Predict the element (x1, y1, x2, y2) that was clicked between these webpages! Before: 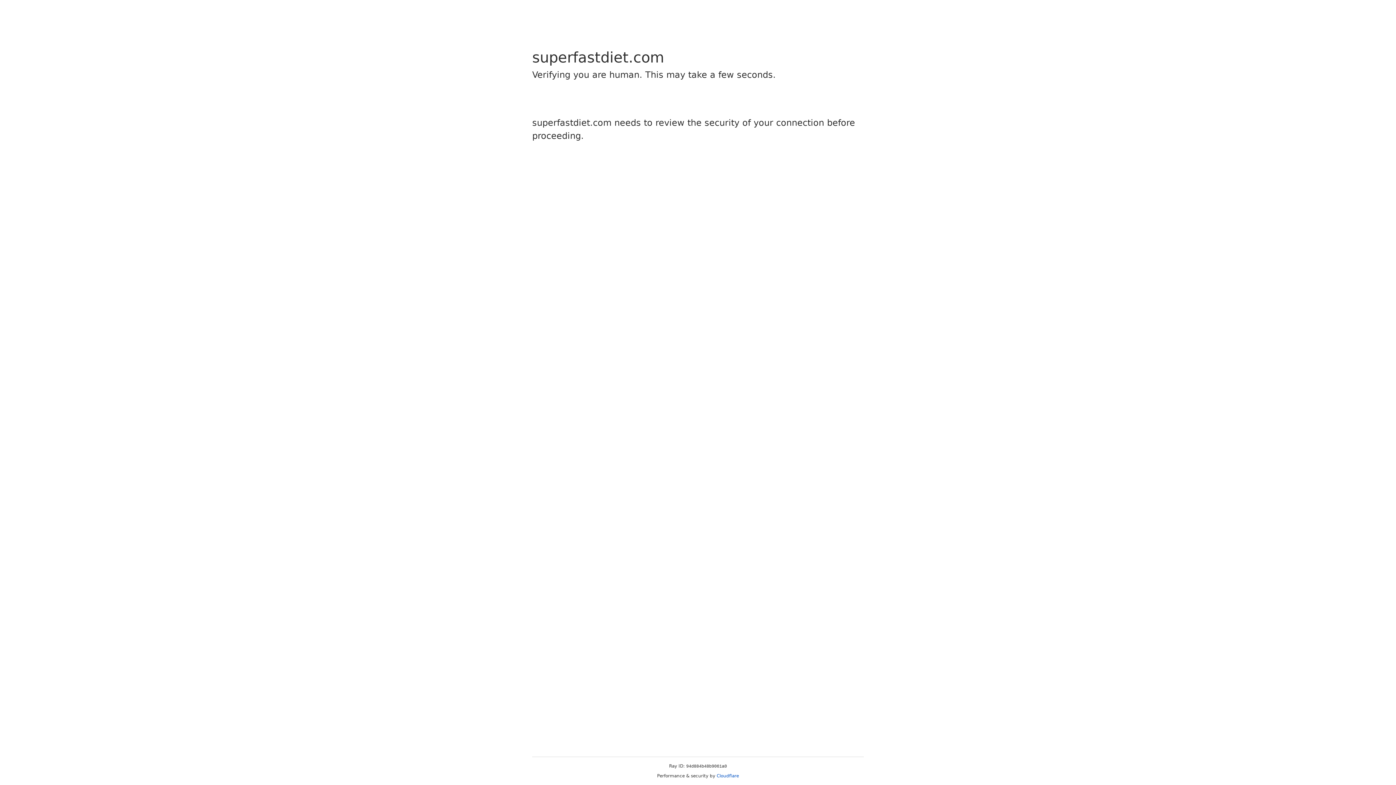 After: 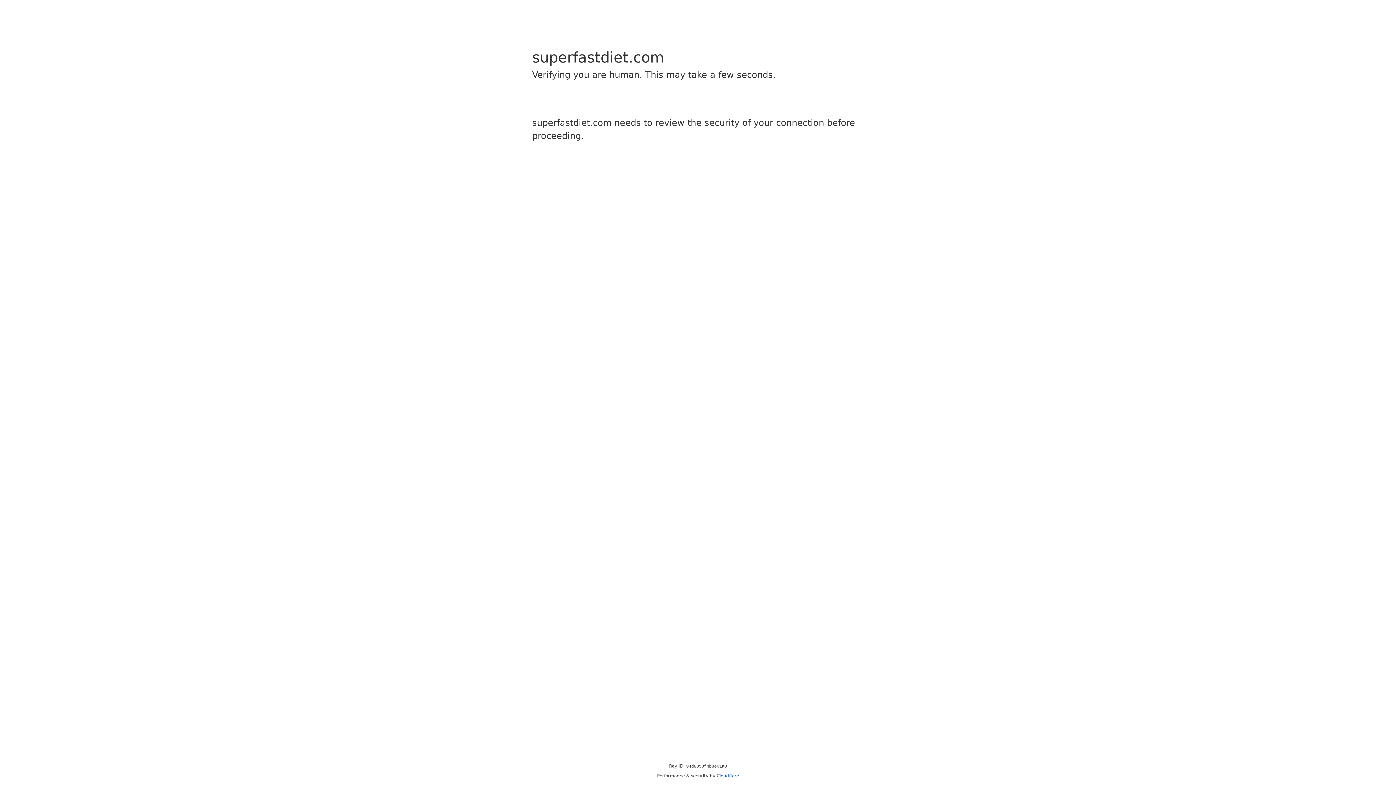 Action: label: Cloudflare bbox: (716, 773, 739, 778)